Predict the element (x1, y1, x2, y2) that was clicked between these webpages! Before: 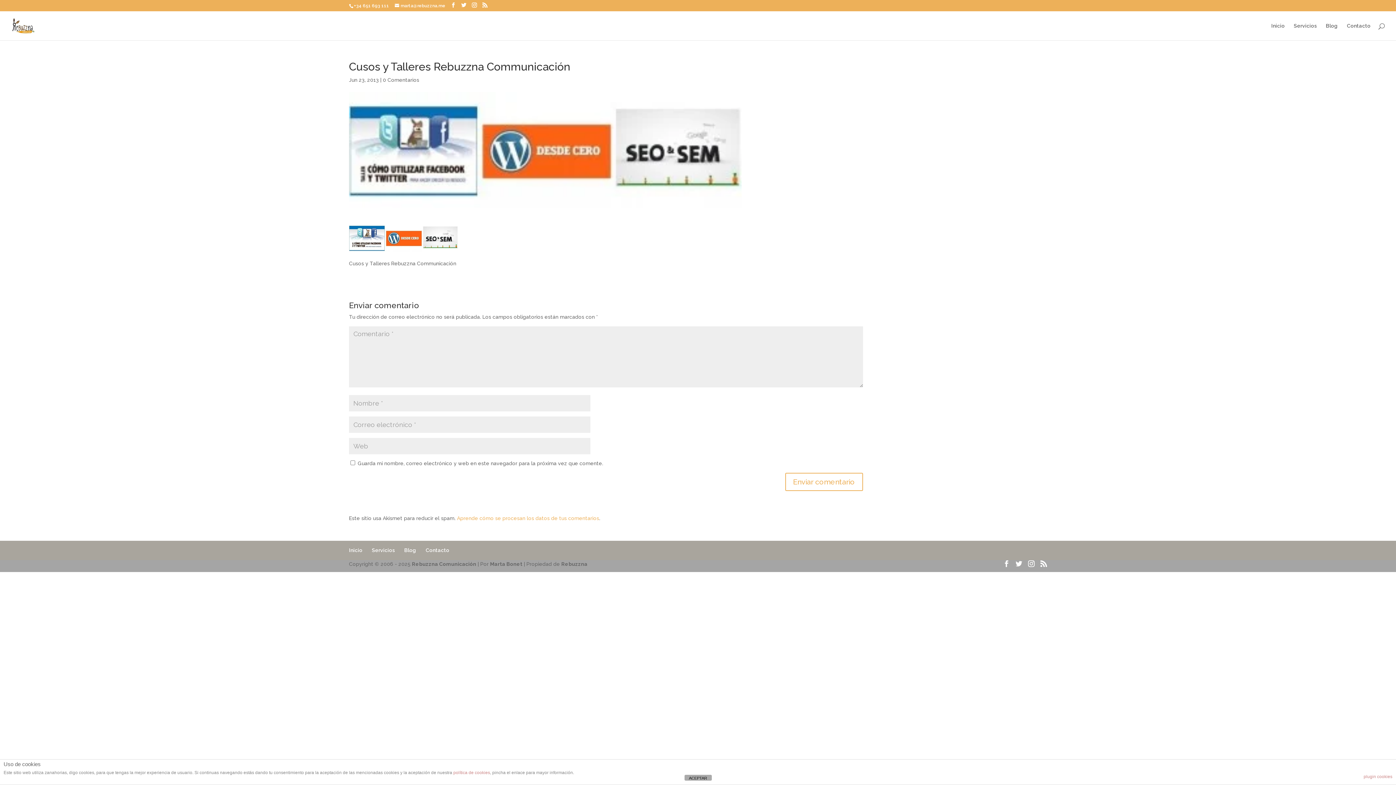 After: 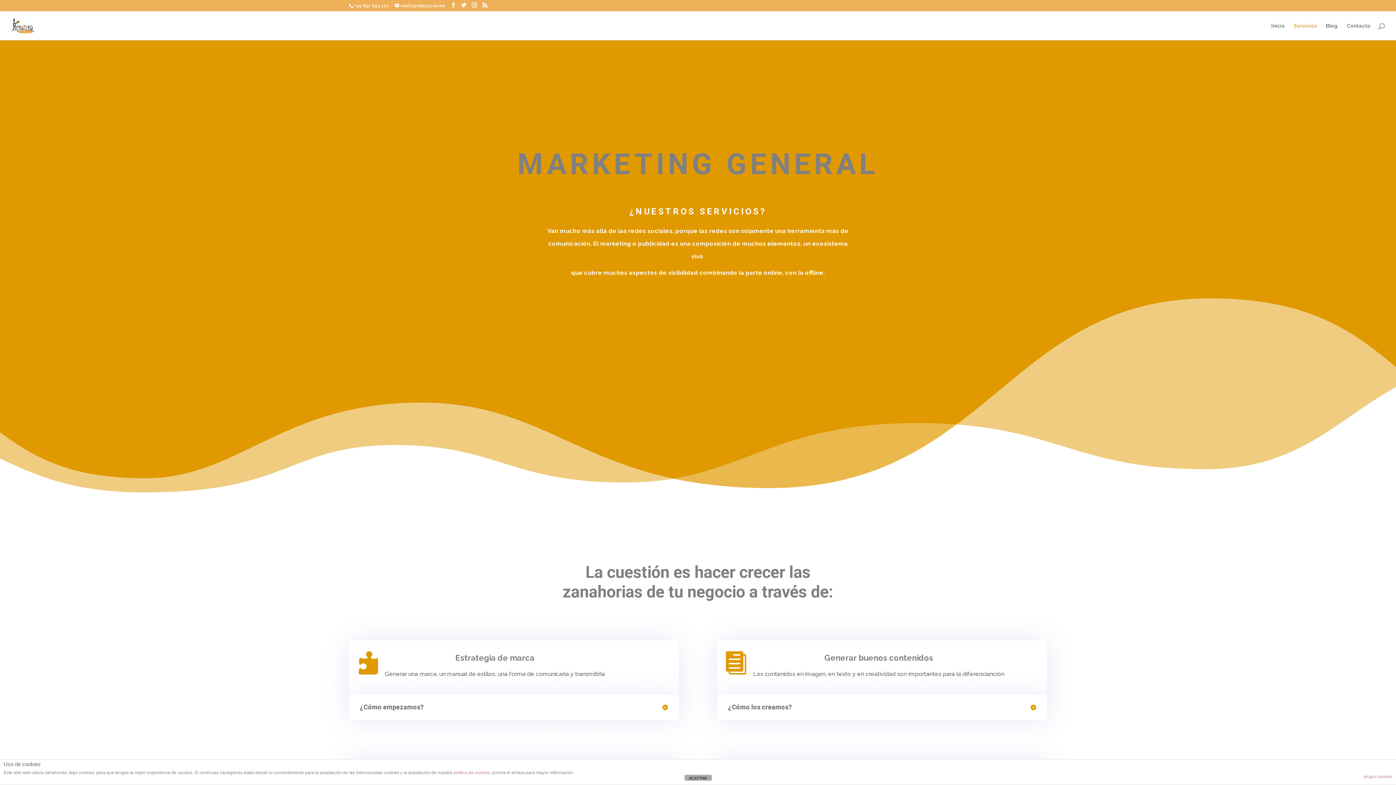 Action: label: Servicios bbox: (372, 547, 394, 553)